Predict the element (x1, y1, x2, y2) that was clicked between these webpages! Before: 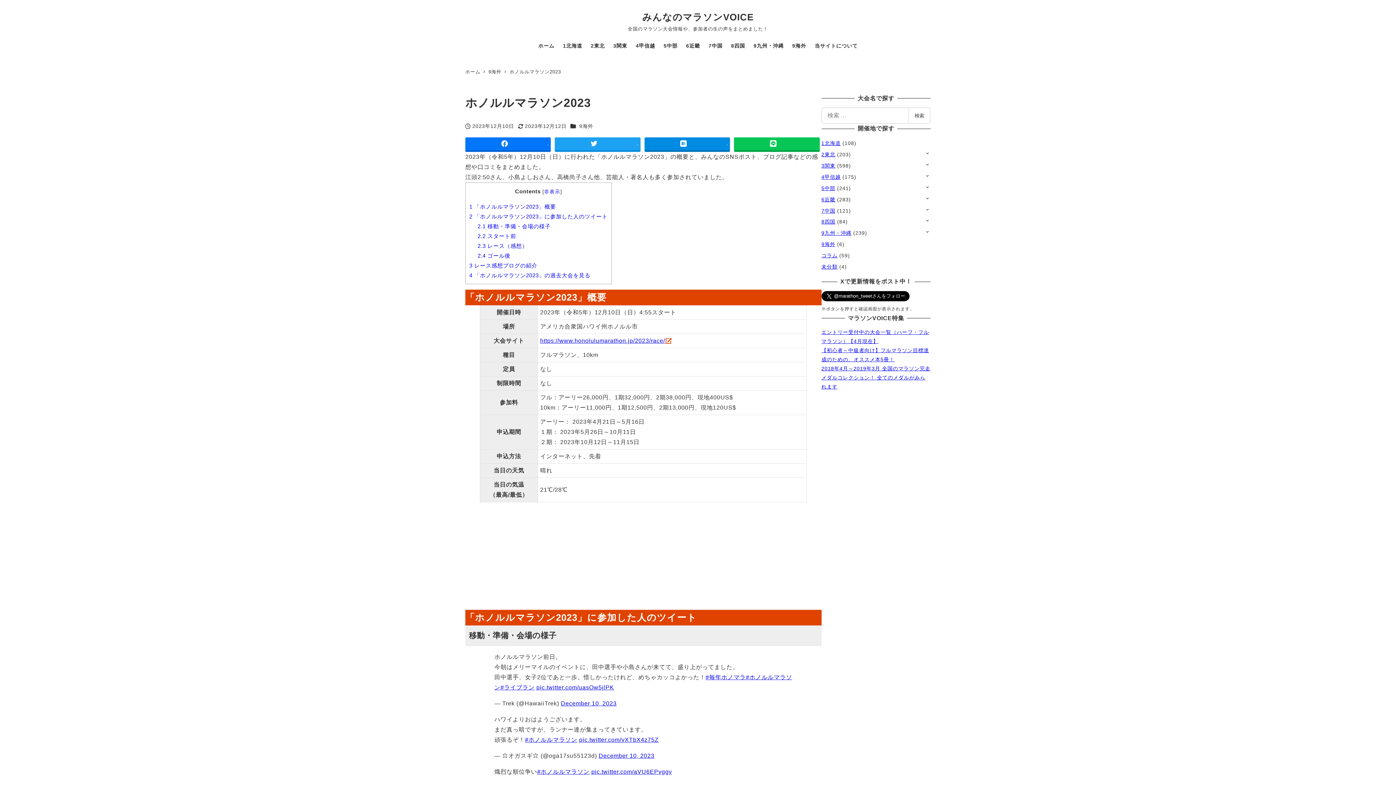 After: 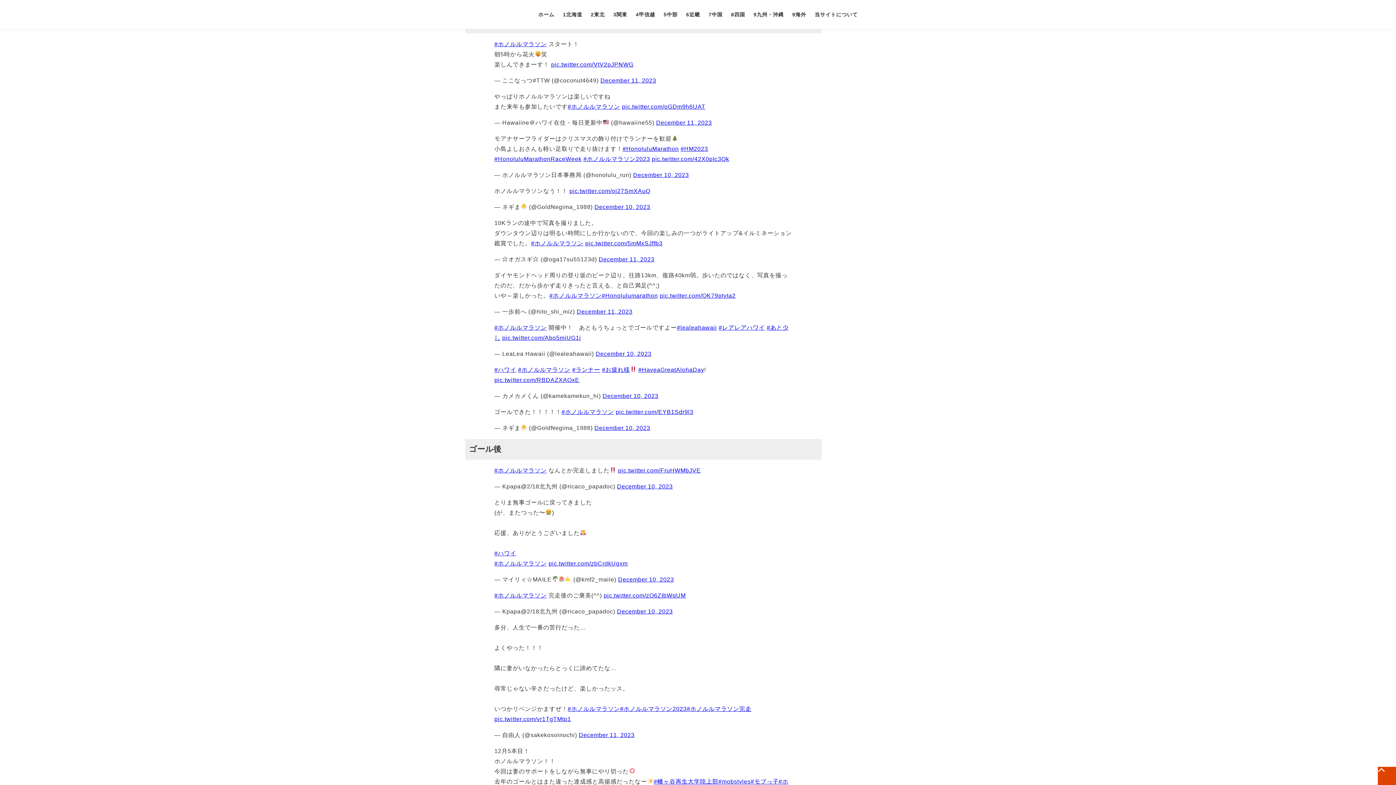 Action: bbox: (477, 242, 527, 249) label: 2.3 レース（感想）